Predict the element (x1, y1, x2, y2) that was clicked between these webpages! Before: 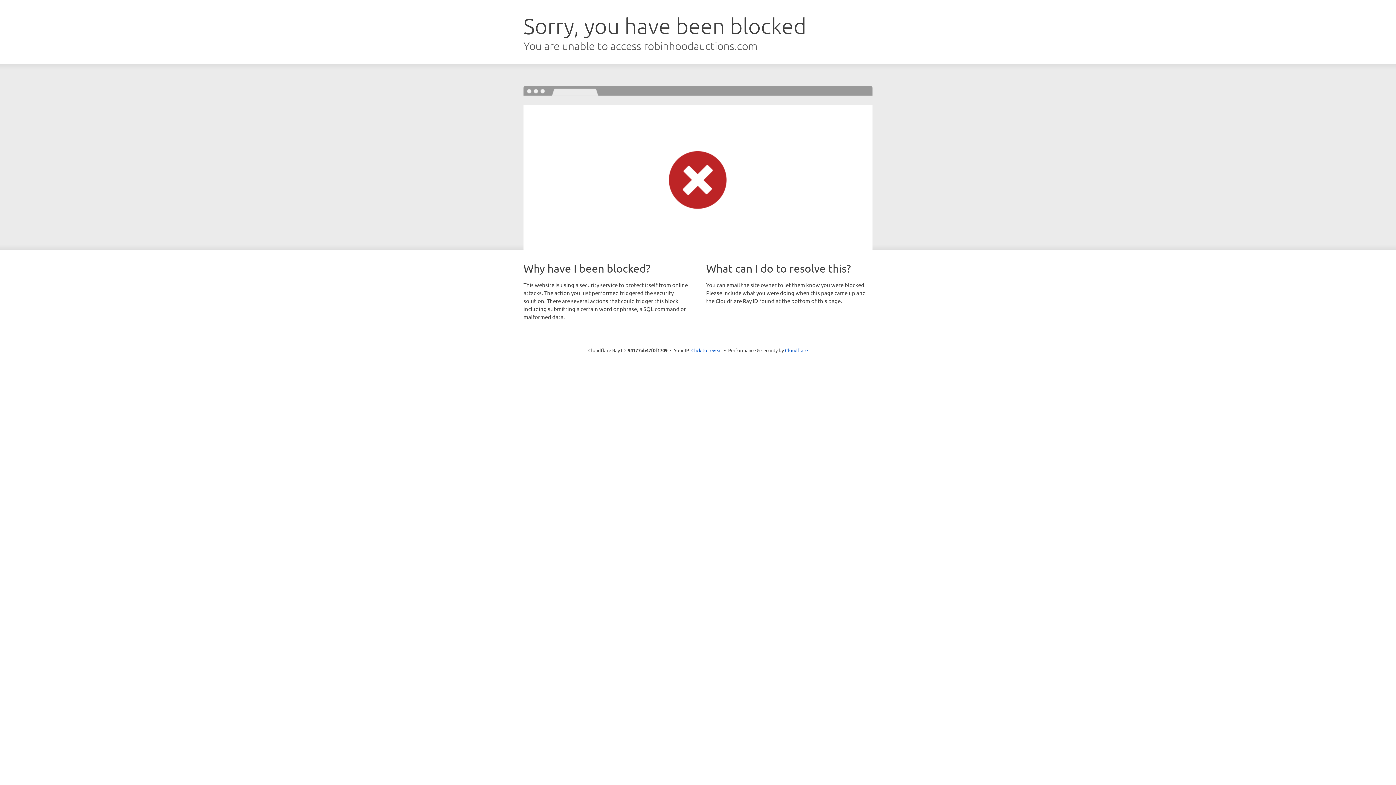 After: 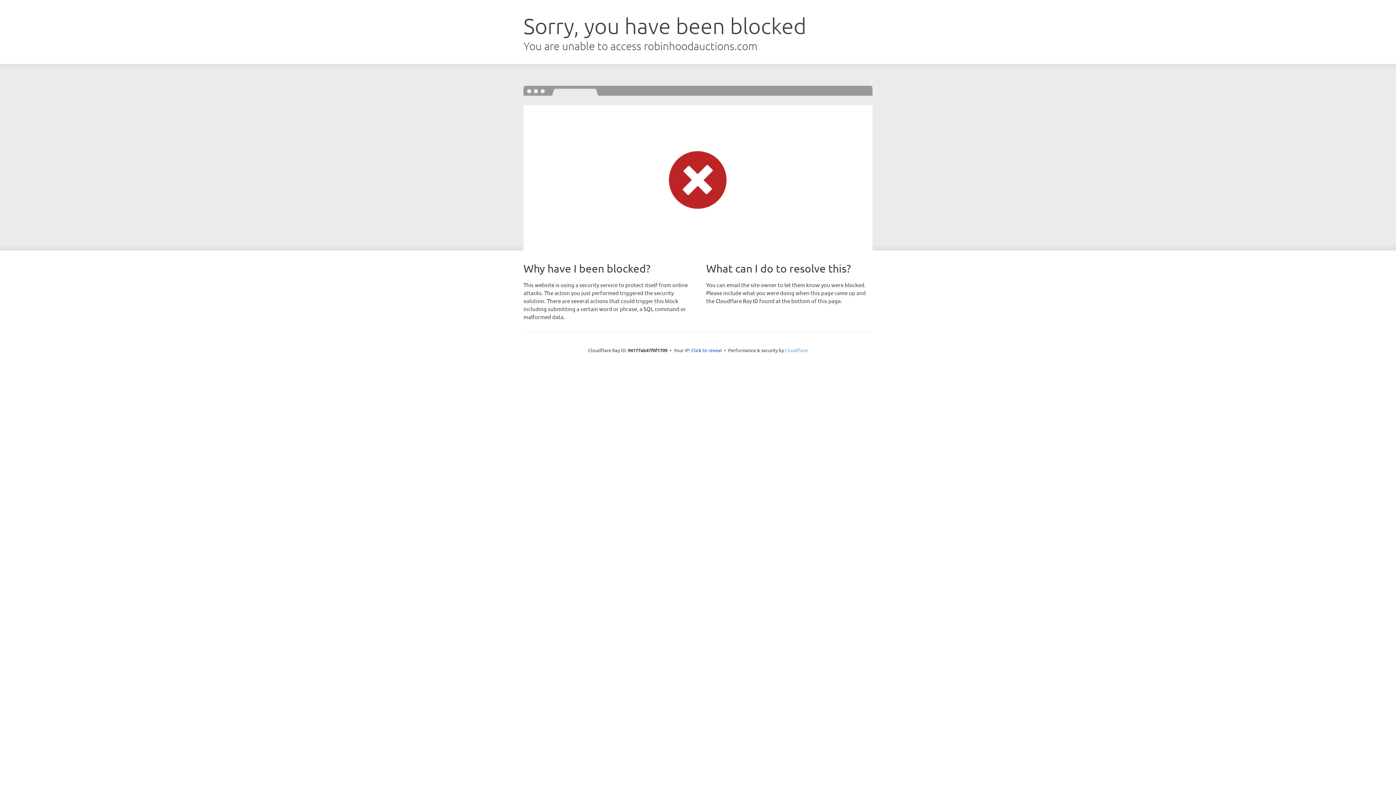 Action: label: Cloudflare bbox: (785, 347, 808, 353)